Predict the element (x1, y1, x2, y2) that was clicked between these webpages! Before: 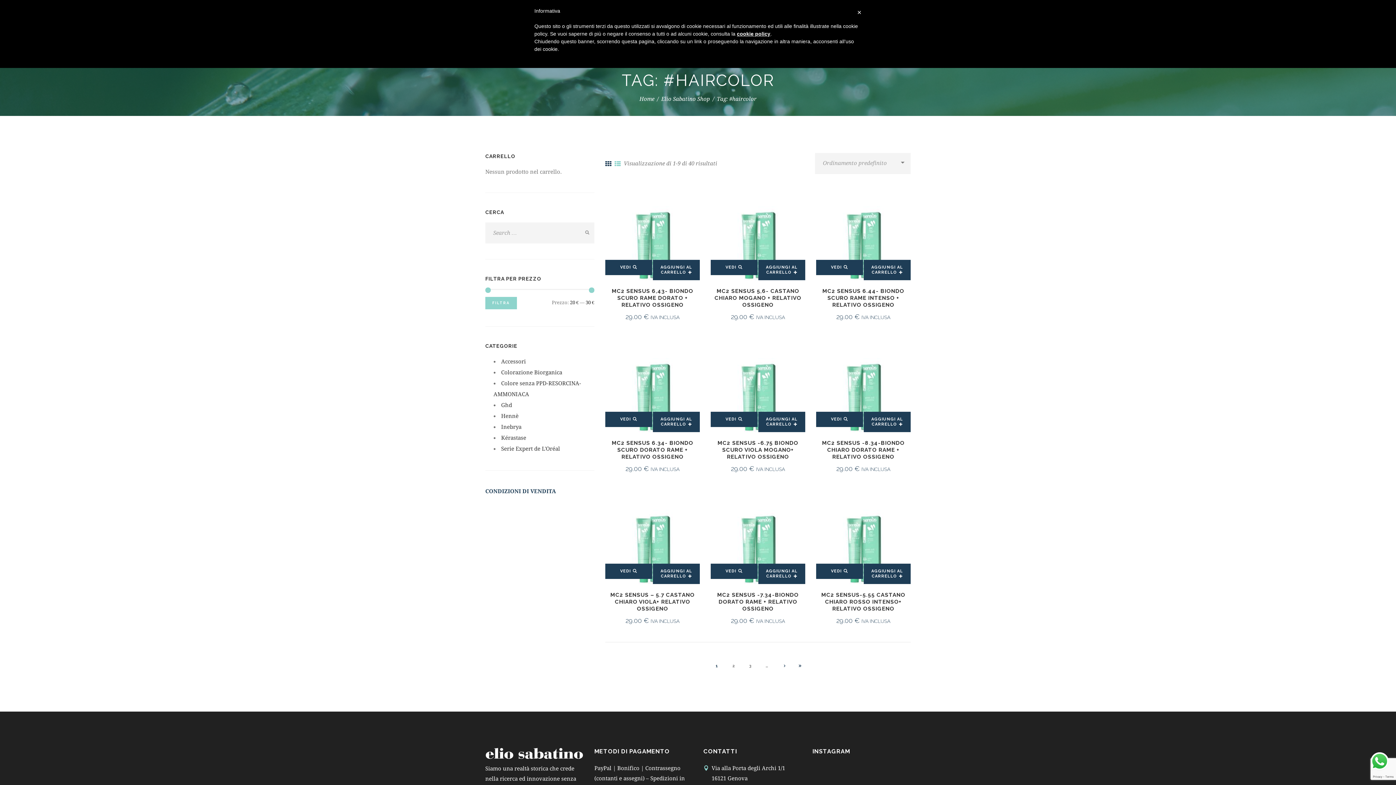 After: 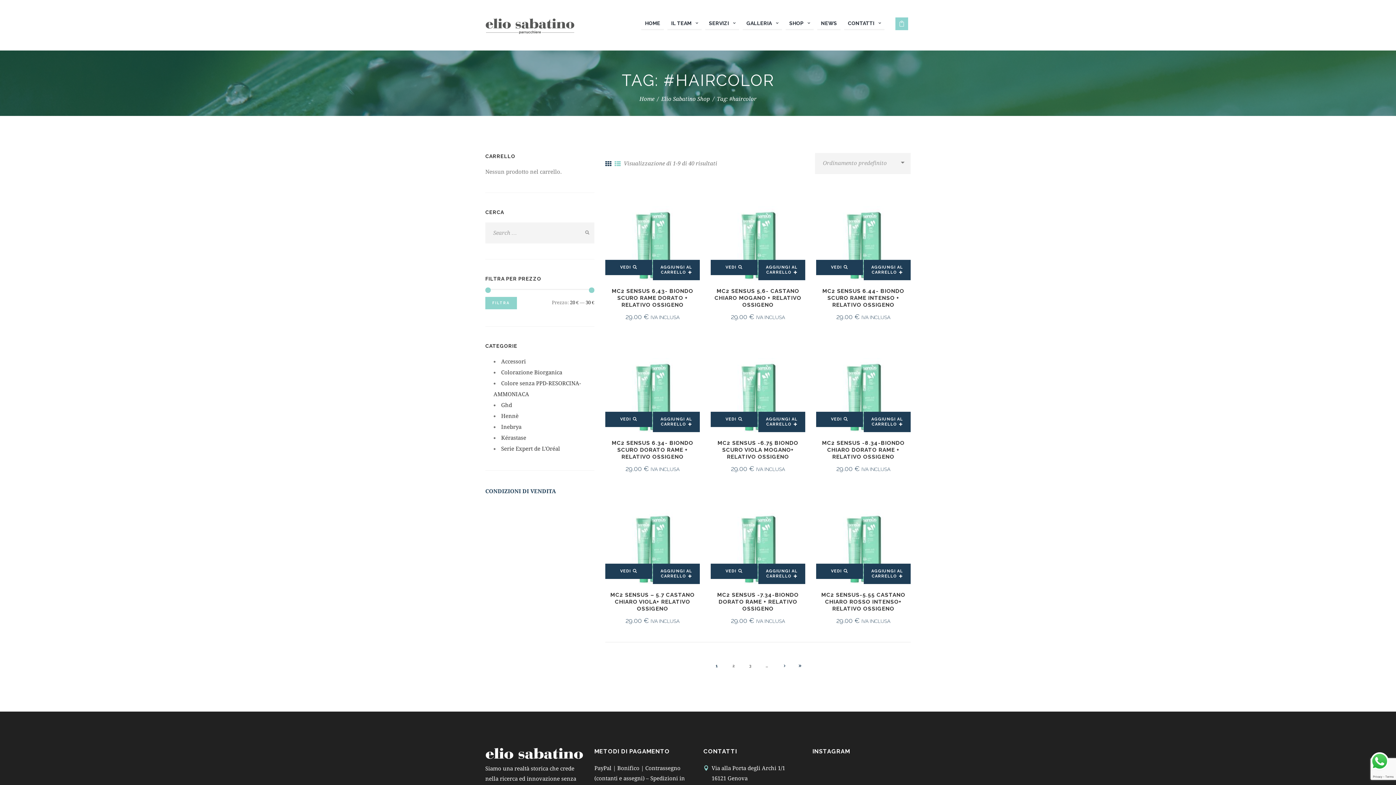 Action: bbox: (485, 297, 517, 309) label: FILTRA